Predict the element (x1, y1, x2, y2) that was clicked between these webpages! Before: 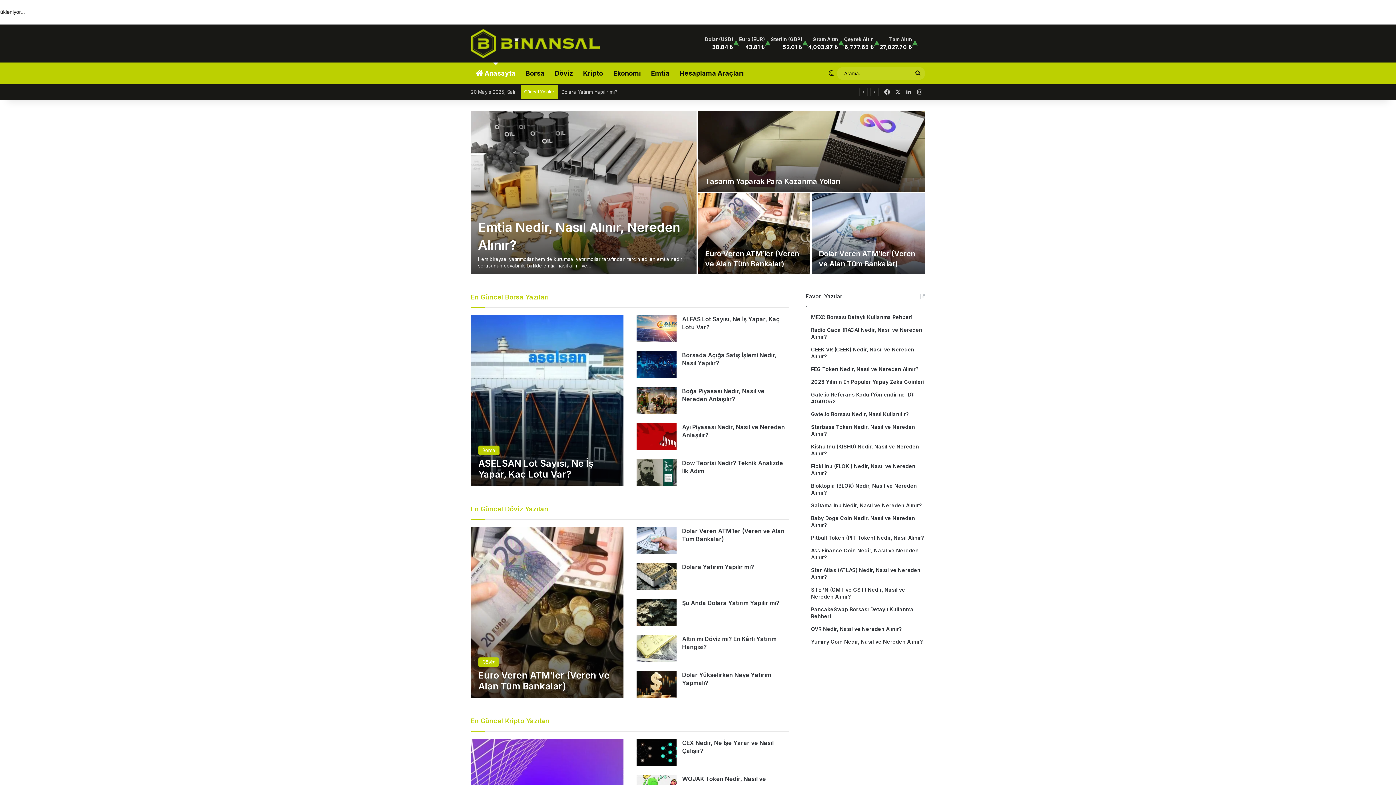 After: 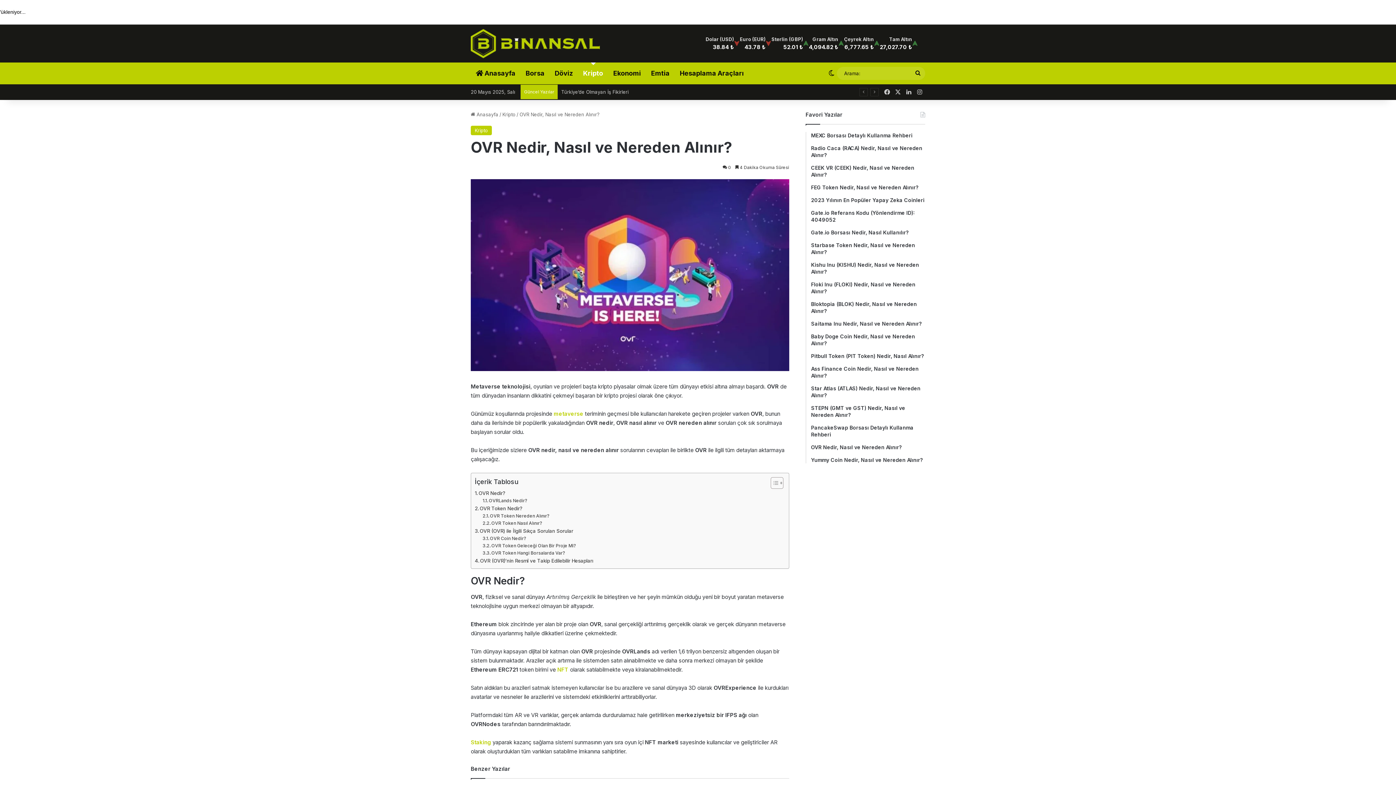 Action: label: OVR Nedir, Nasıl ve Nereden Alınır? bbox: (811, 625, 925, 632)